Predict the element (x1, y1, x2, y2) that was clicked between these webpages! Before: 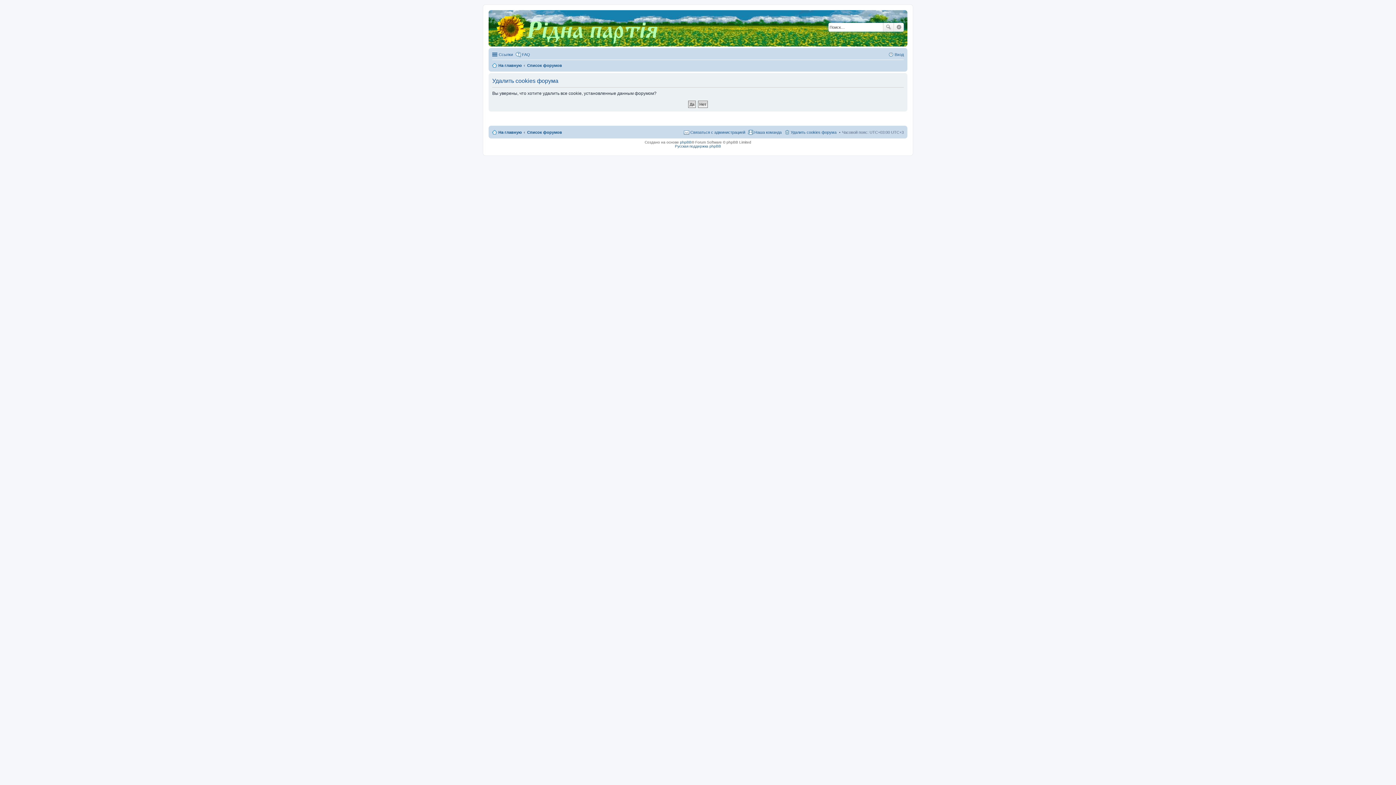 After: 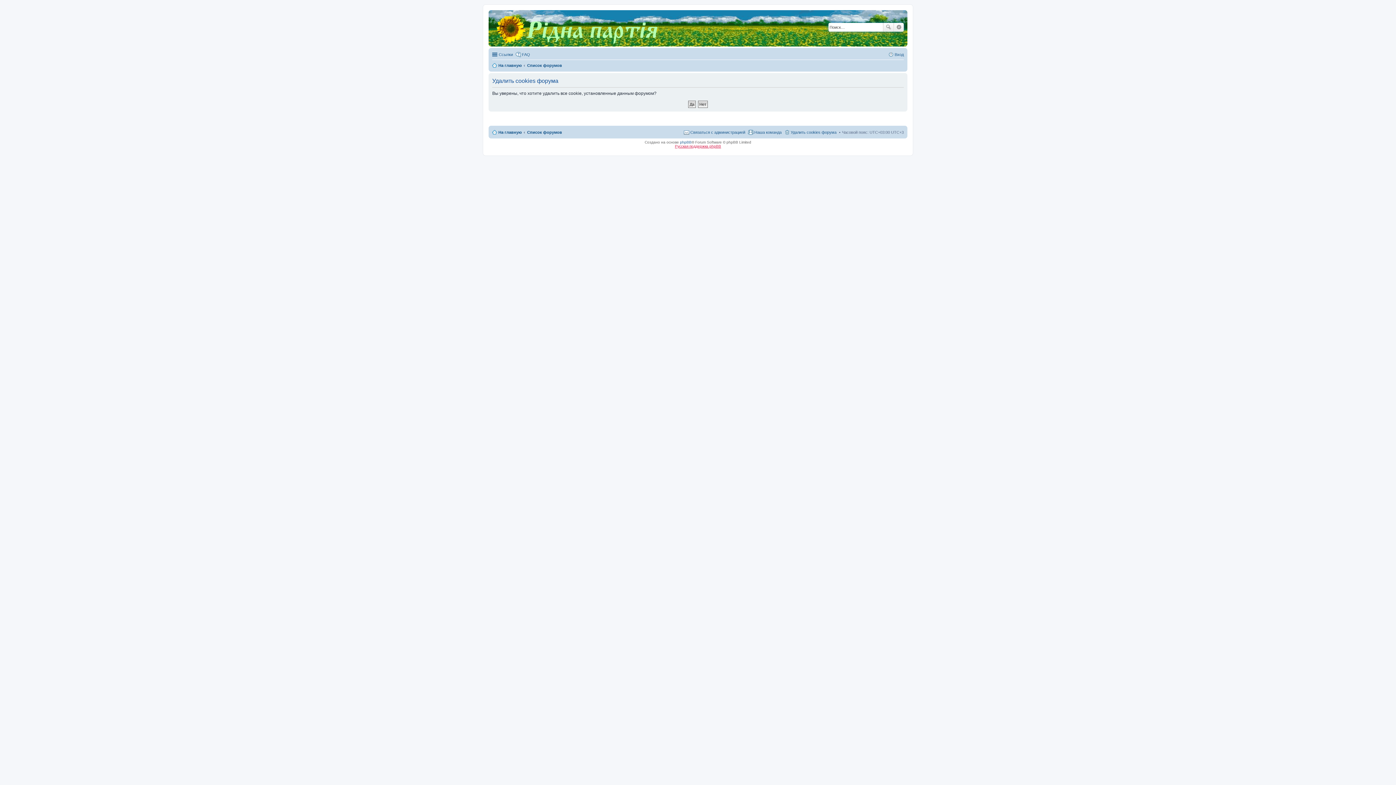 Action: bbox: (675, 144, 721, 148) label: Русская поддержка phpBB